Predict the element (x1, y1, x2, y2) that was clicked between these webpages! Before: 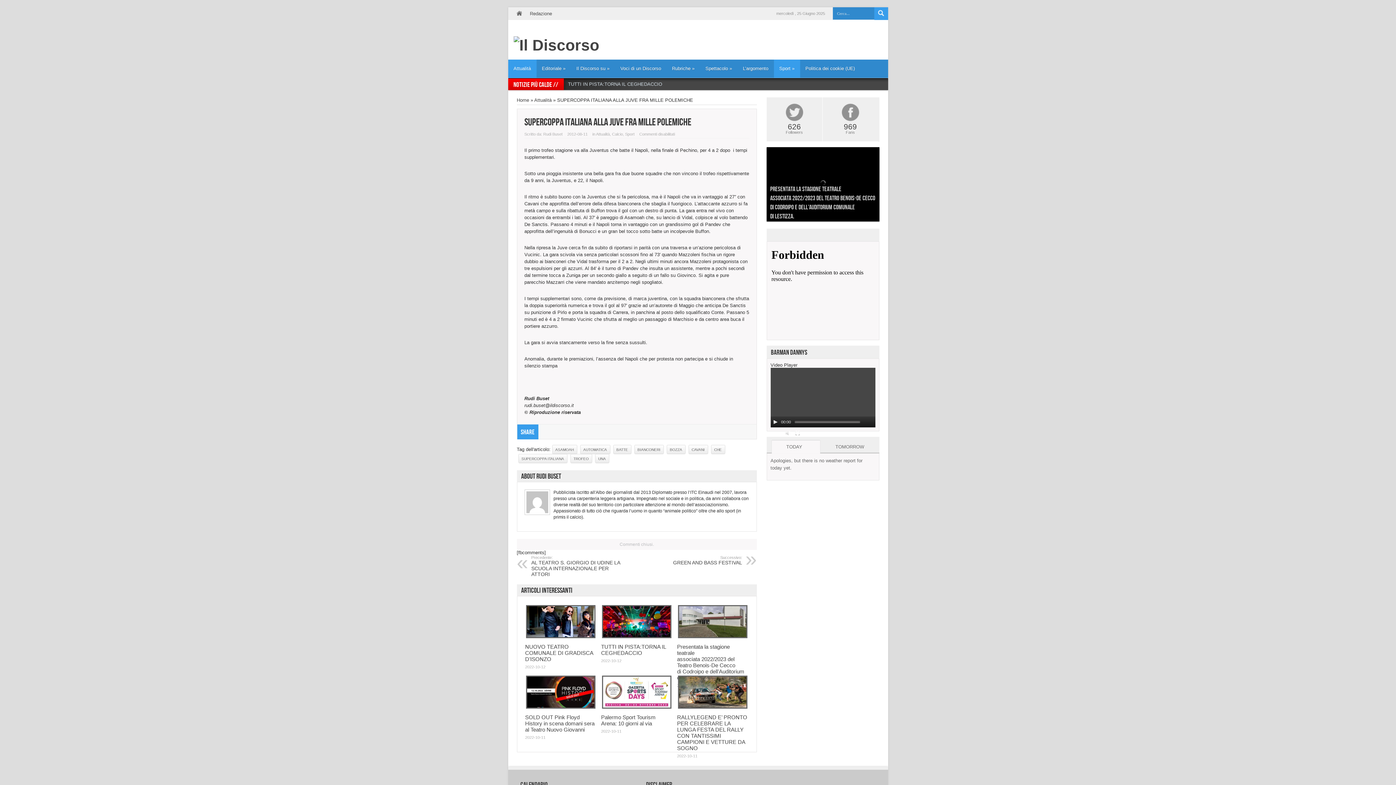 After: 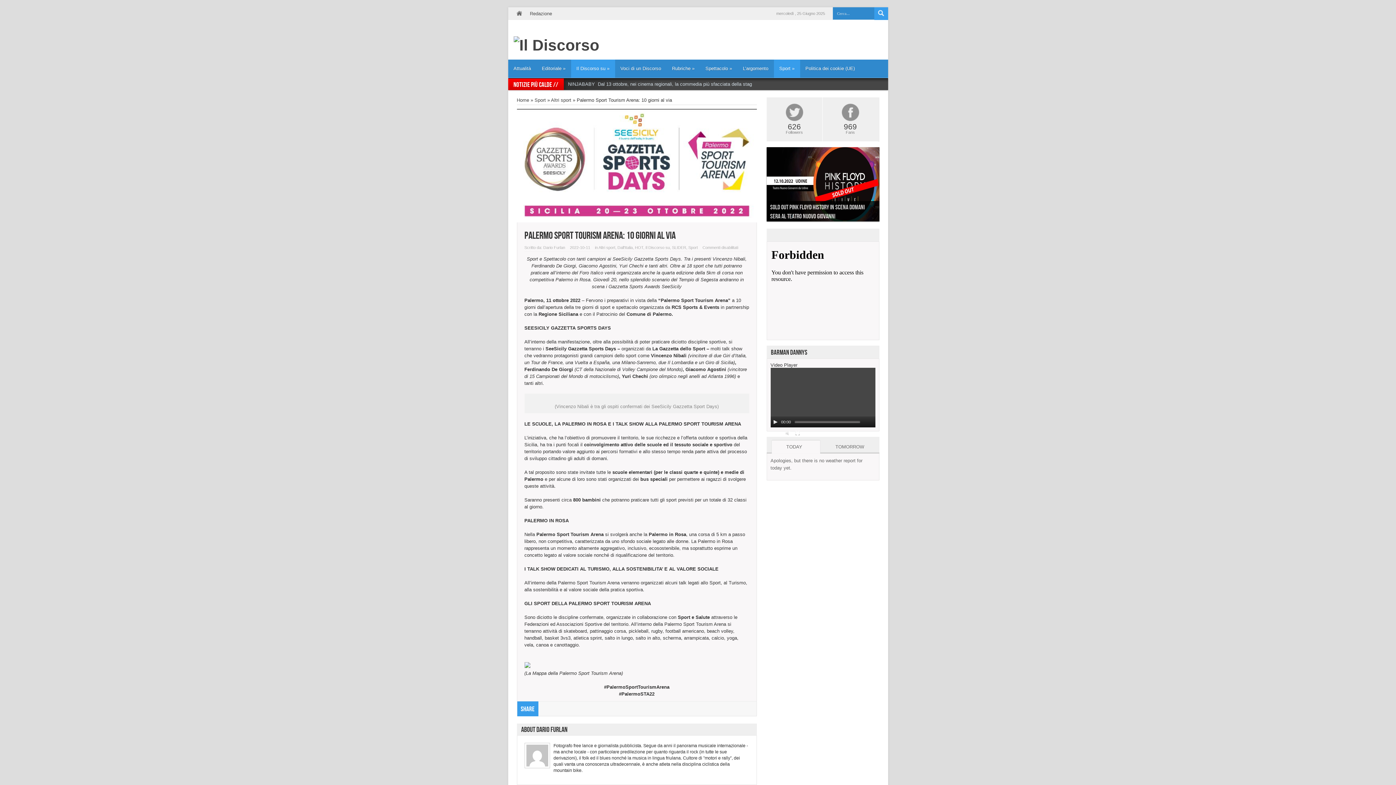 Action: bbox: (601, 714, 655, 726) label: Palermo Sport Tourism Arena: 10 giorni al via